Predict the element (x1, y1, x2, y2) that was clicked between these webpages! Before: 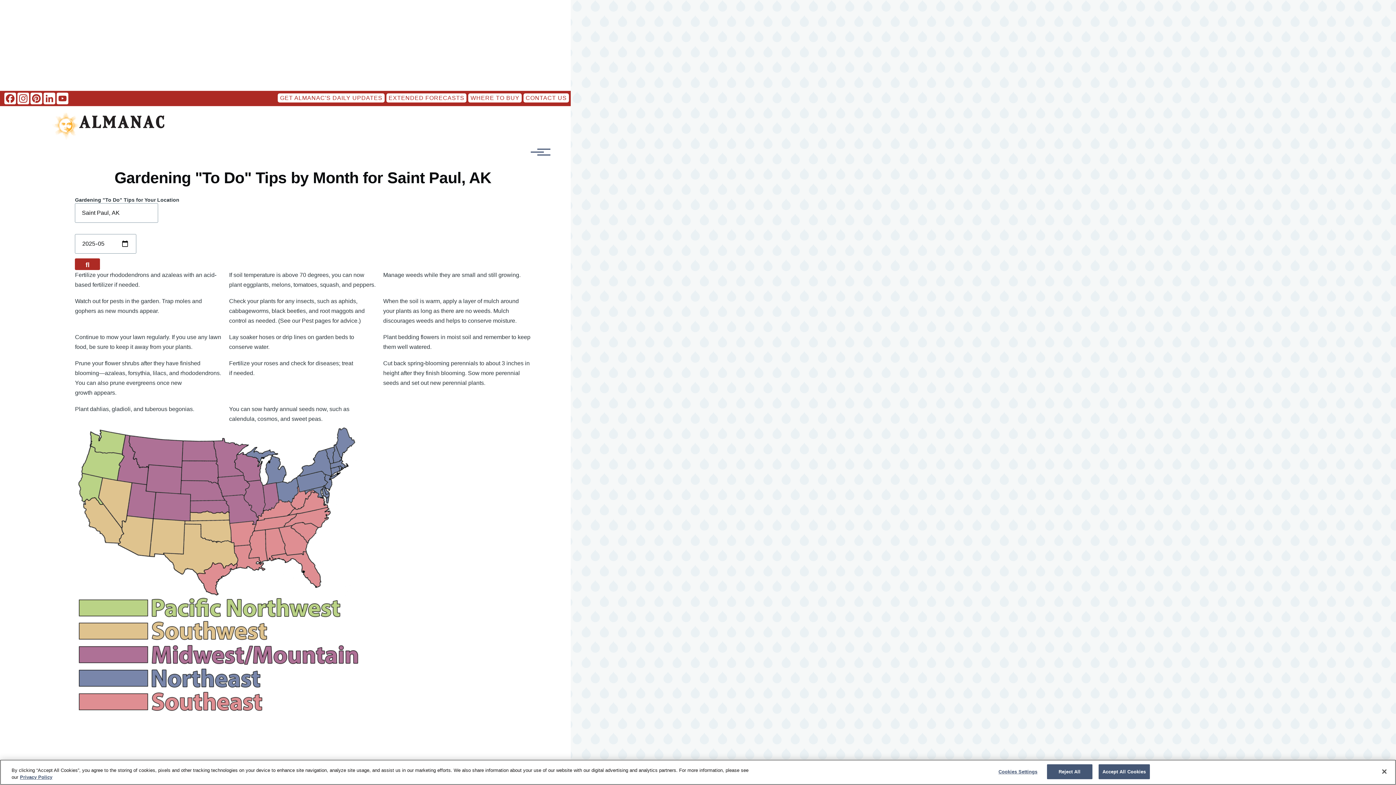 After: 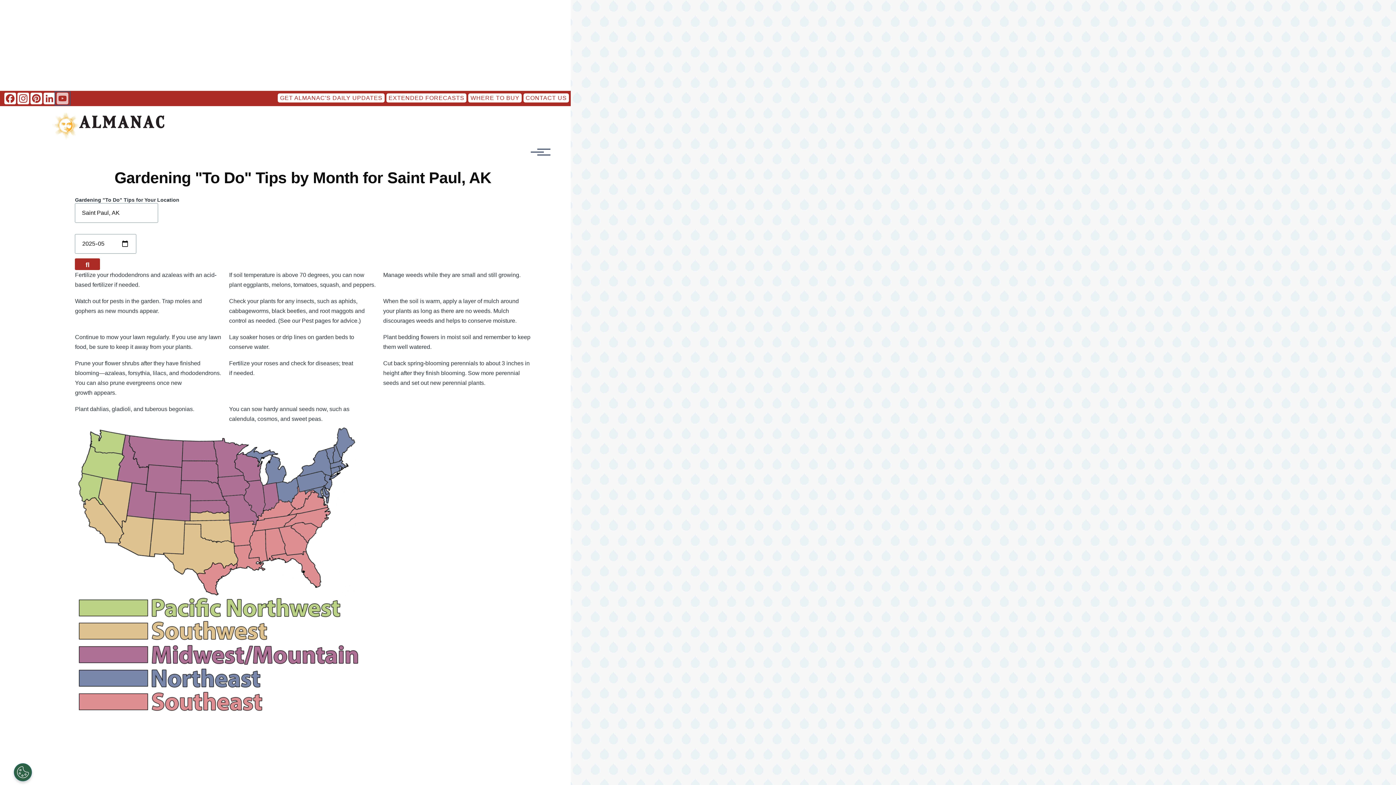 Action: label: YouTube bbox: (56, 92, 69, 104)